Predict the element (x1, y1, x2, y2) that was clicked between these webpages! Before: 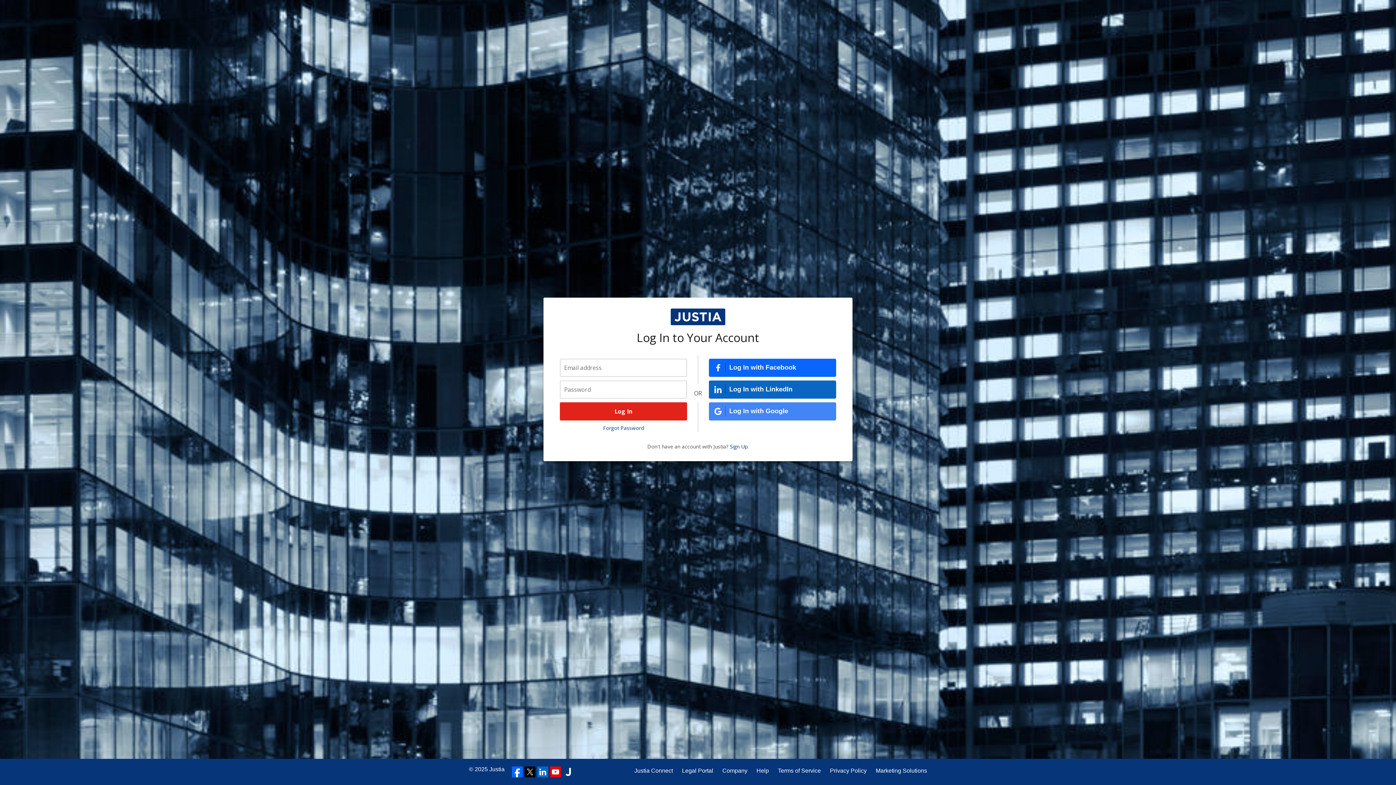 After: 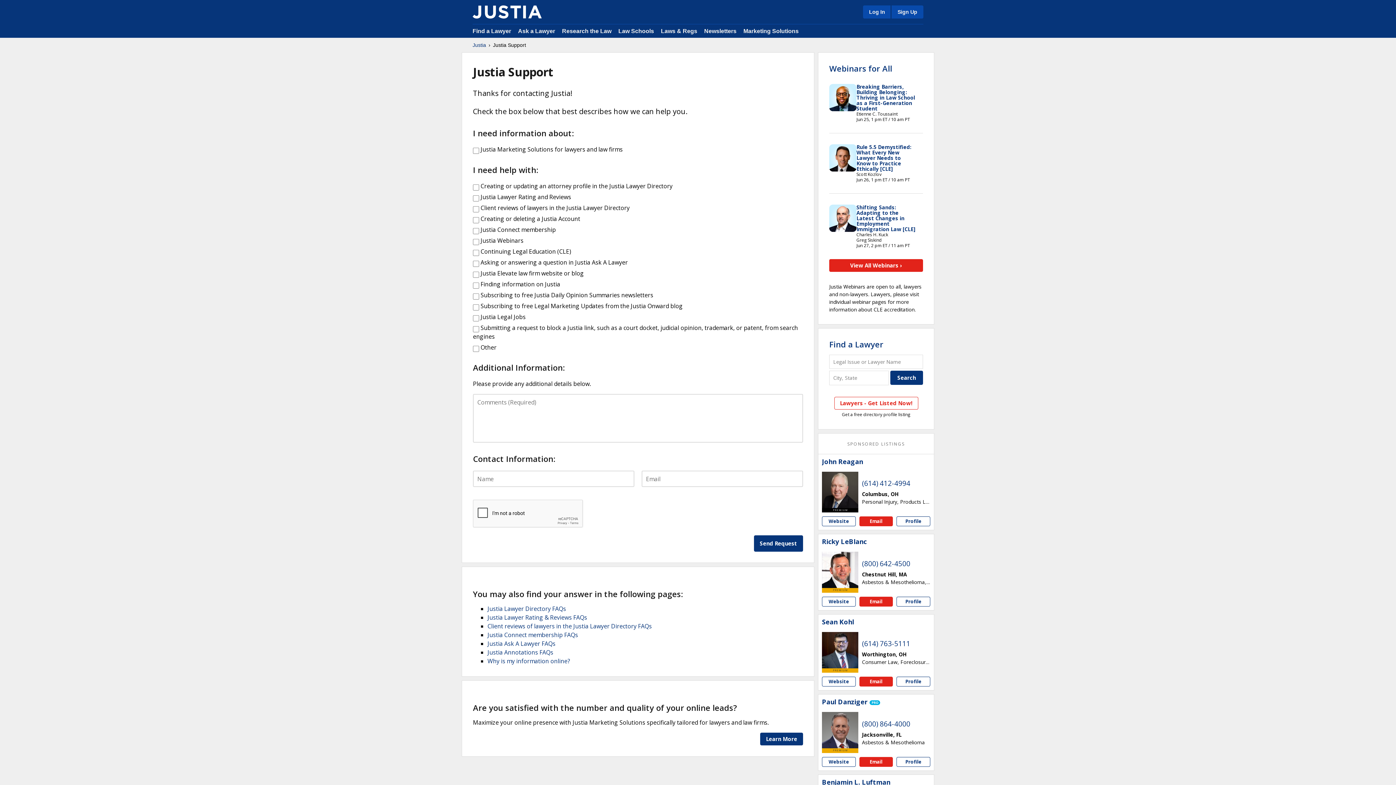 Action: bbox: (756, 766, 769, 775) label: Help